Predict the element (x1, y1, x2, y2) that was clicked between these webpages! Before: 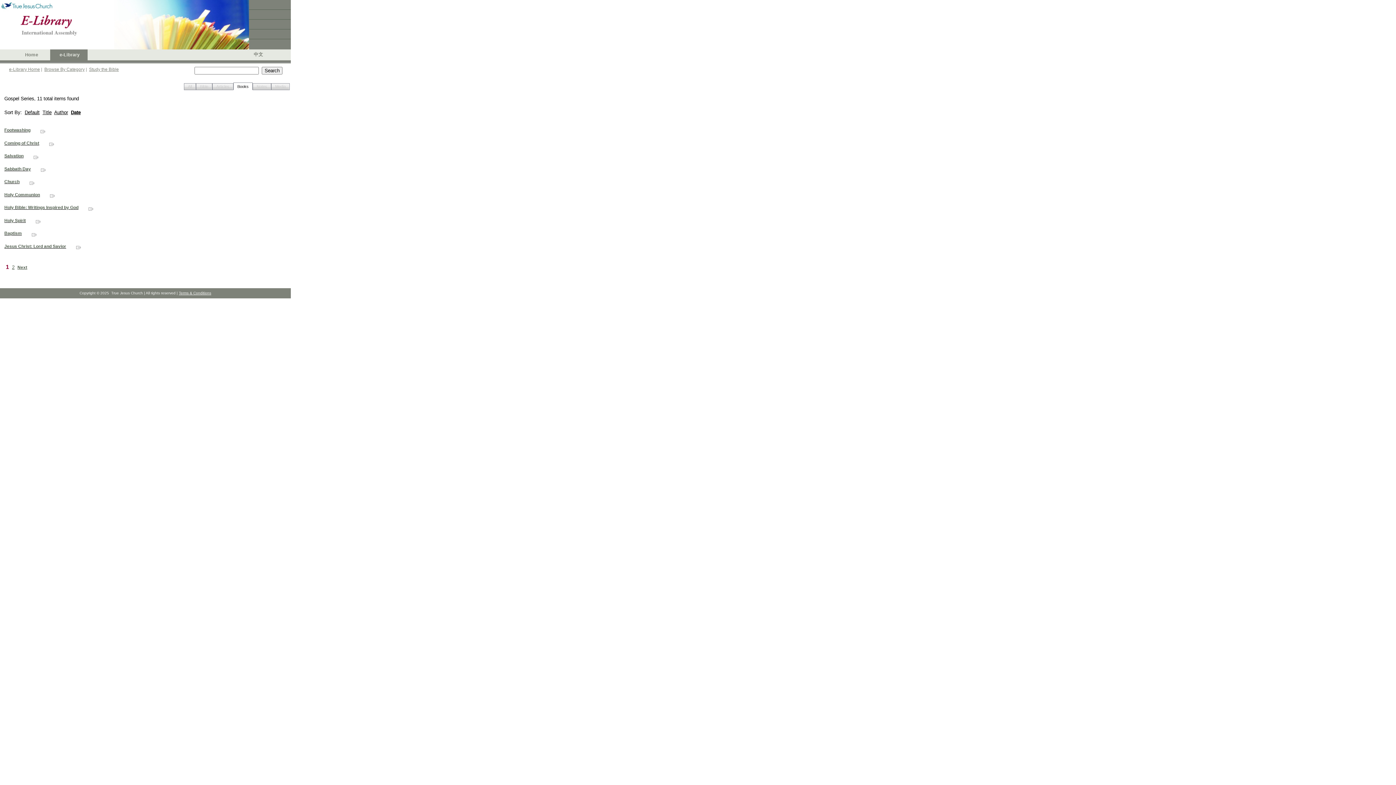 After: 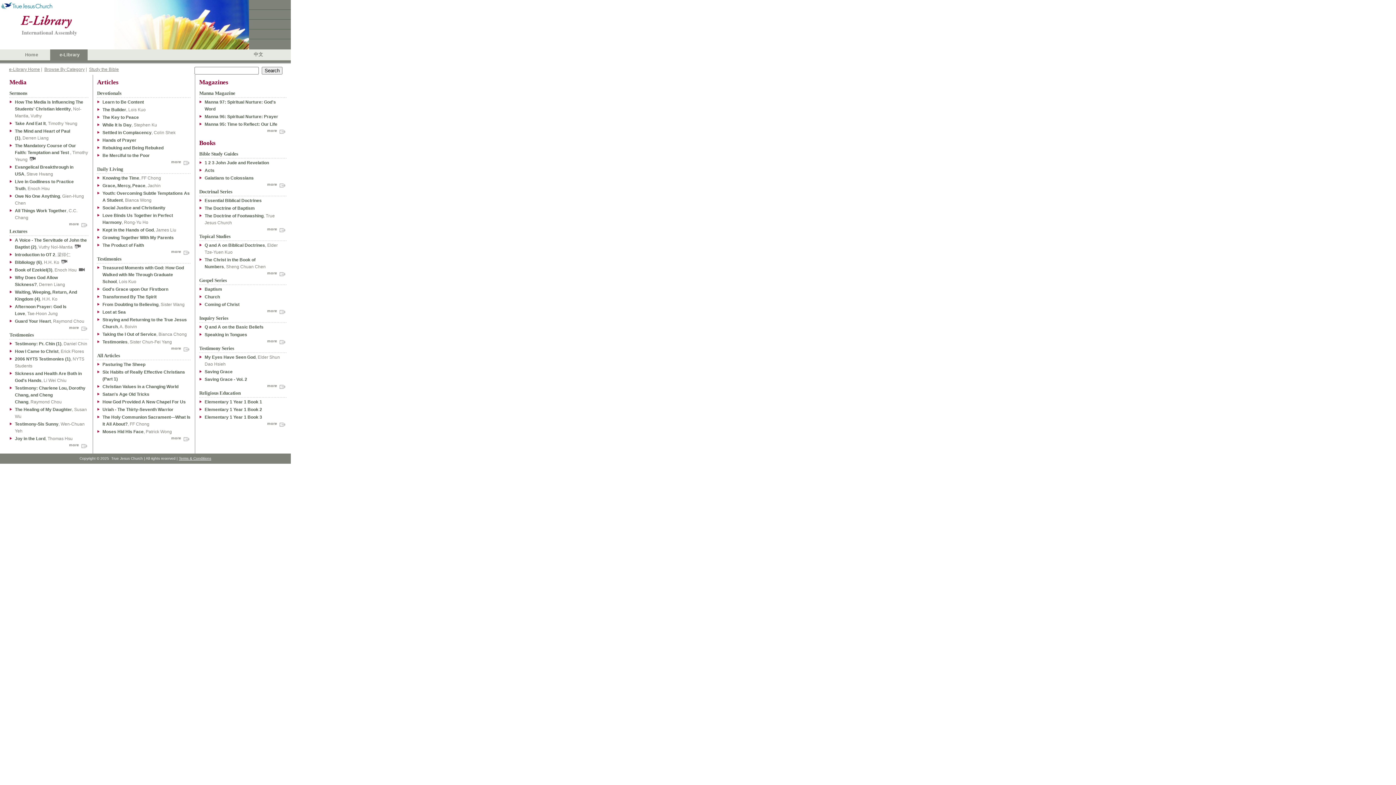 Action: bbox: (9, 66, 40, 72) label: e-Library Home